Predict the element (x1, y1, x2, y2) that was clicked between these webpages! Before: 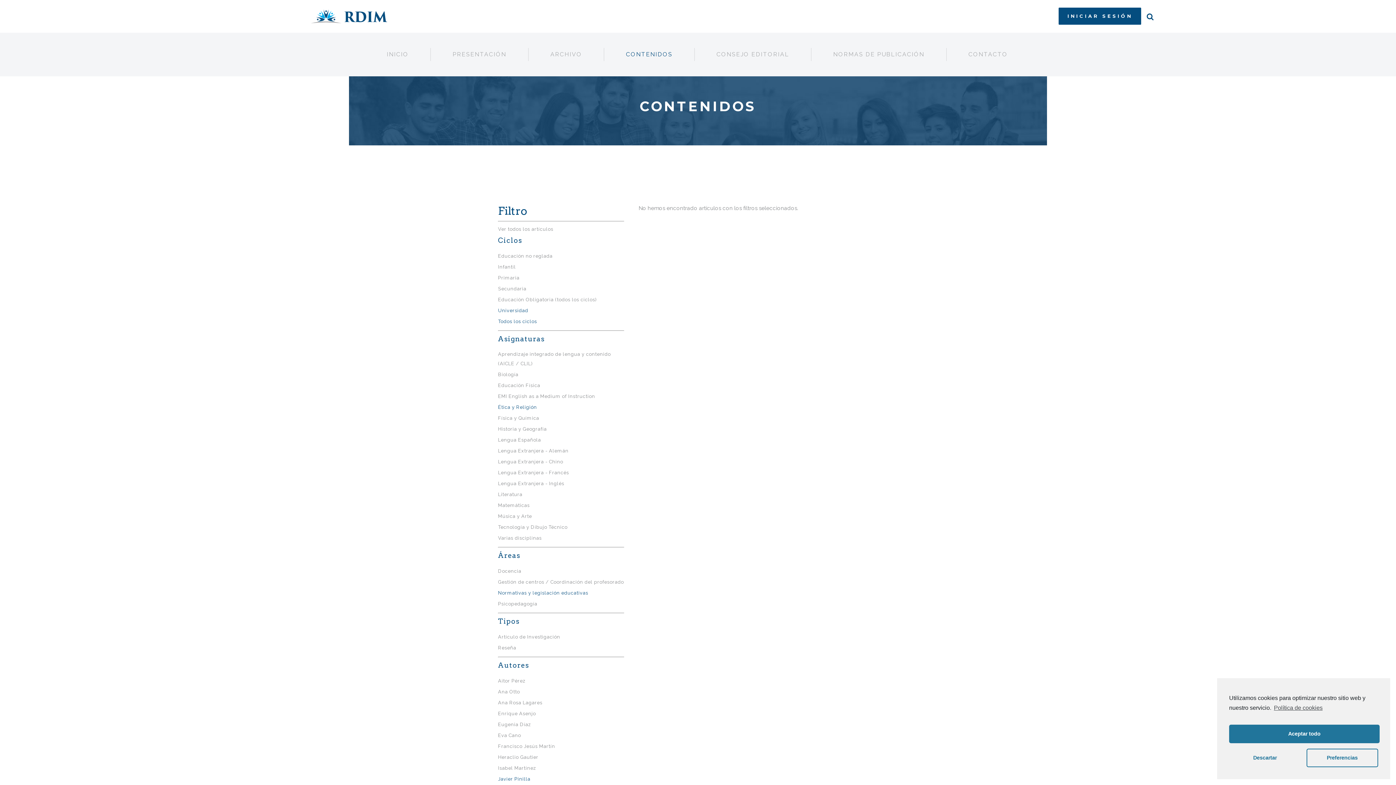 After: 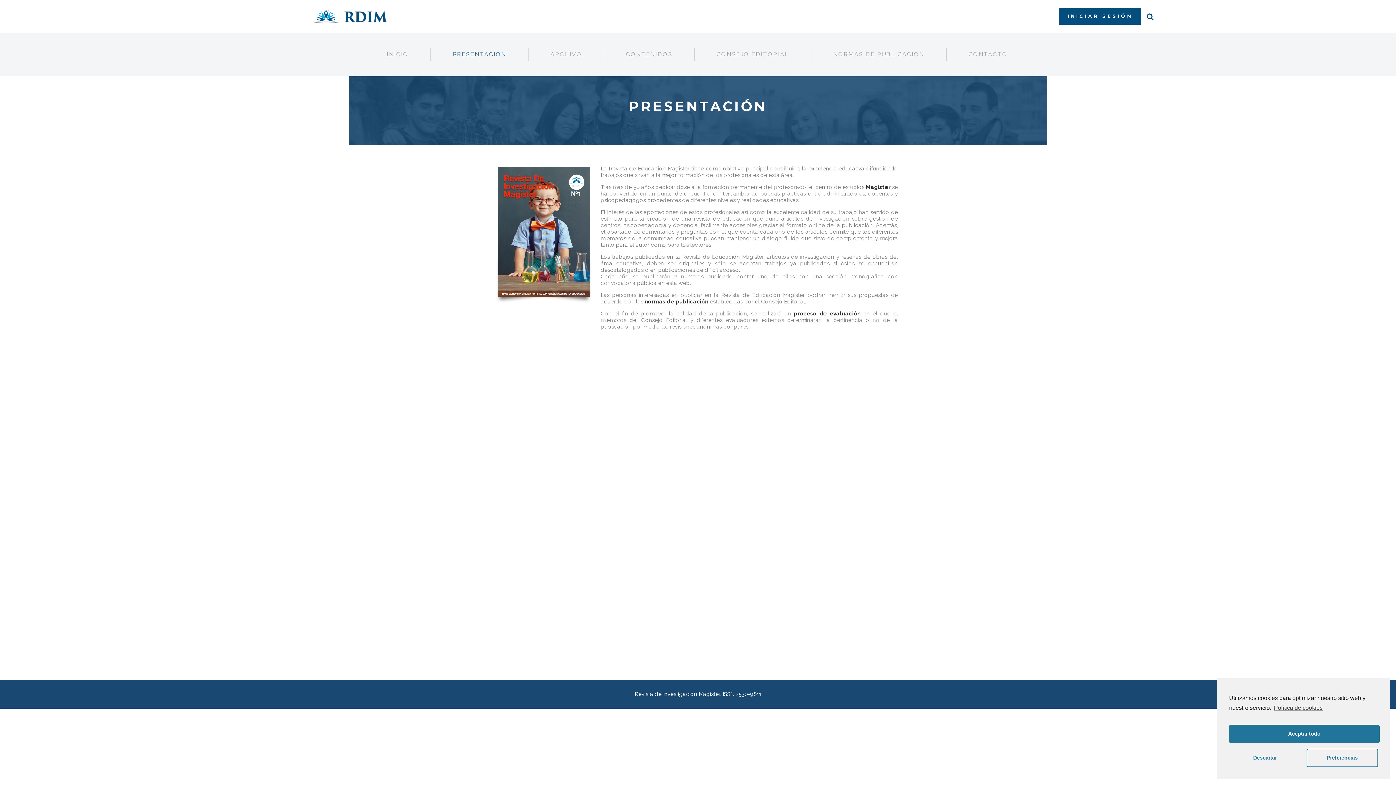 Action: bbox: (430, 48, 528, 61) label: PRESENTACIÓN